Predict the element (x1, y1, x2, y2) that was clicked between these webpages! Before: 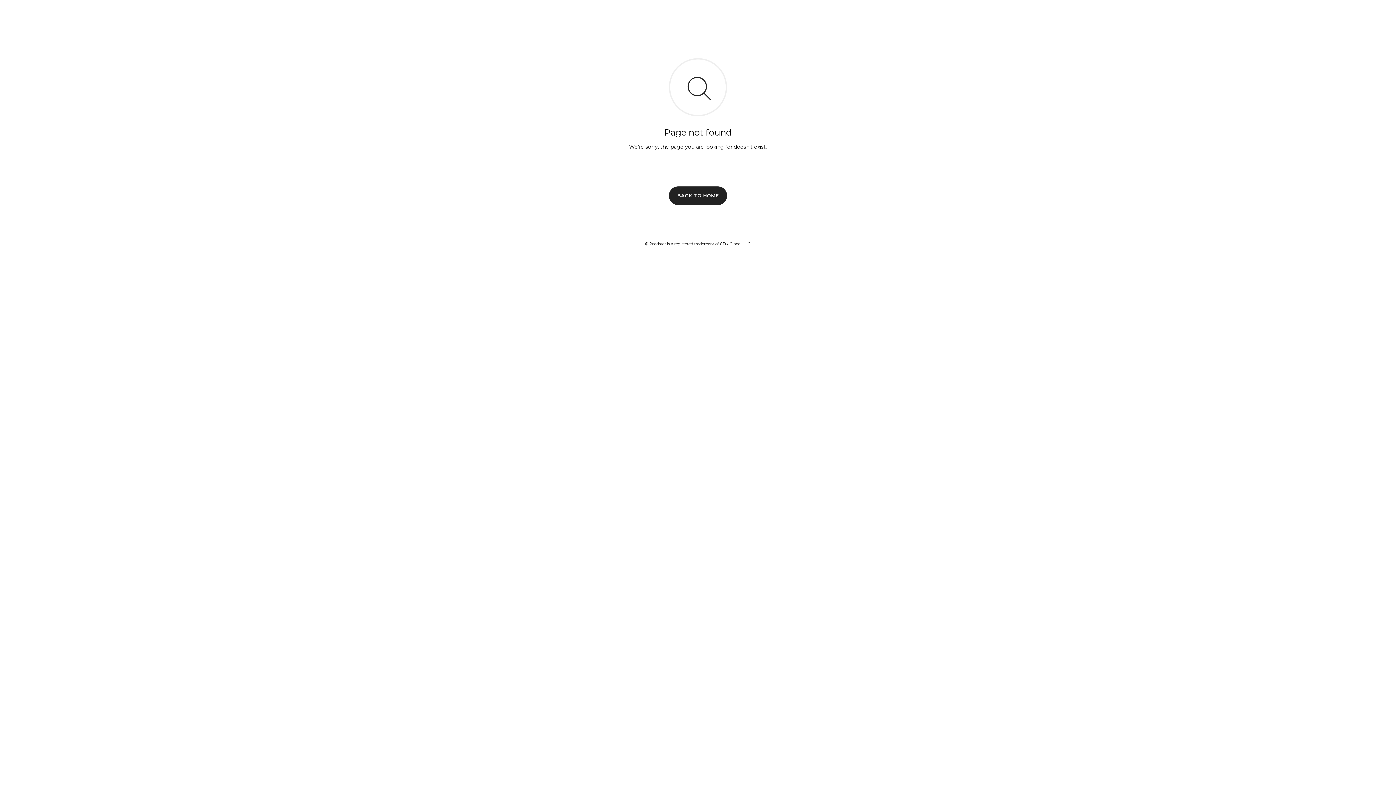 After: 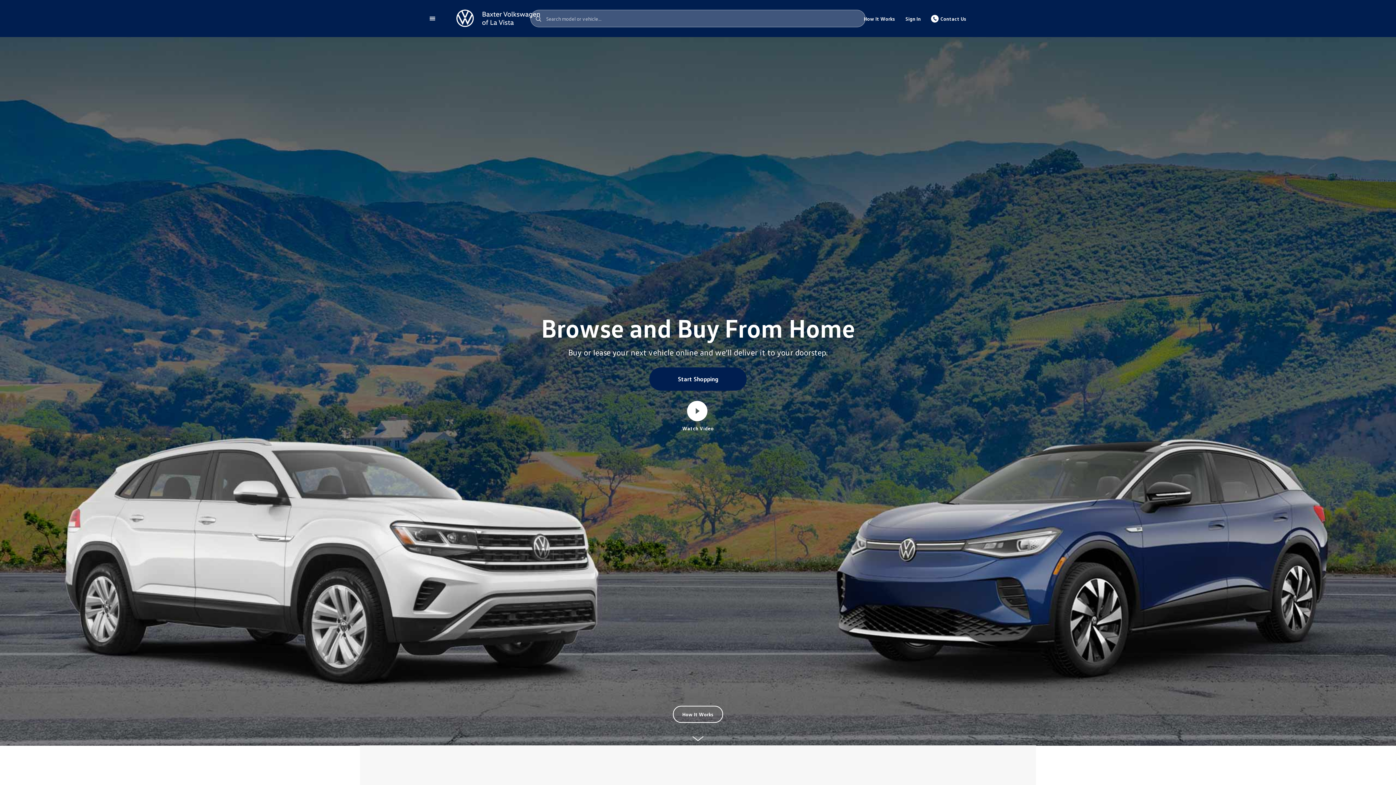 Action: label: BACK TO HOME bbox: (669, 186, 727, 204)